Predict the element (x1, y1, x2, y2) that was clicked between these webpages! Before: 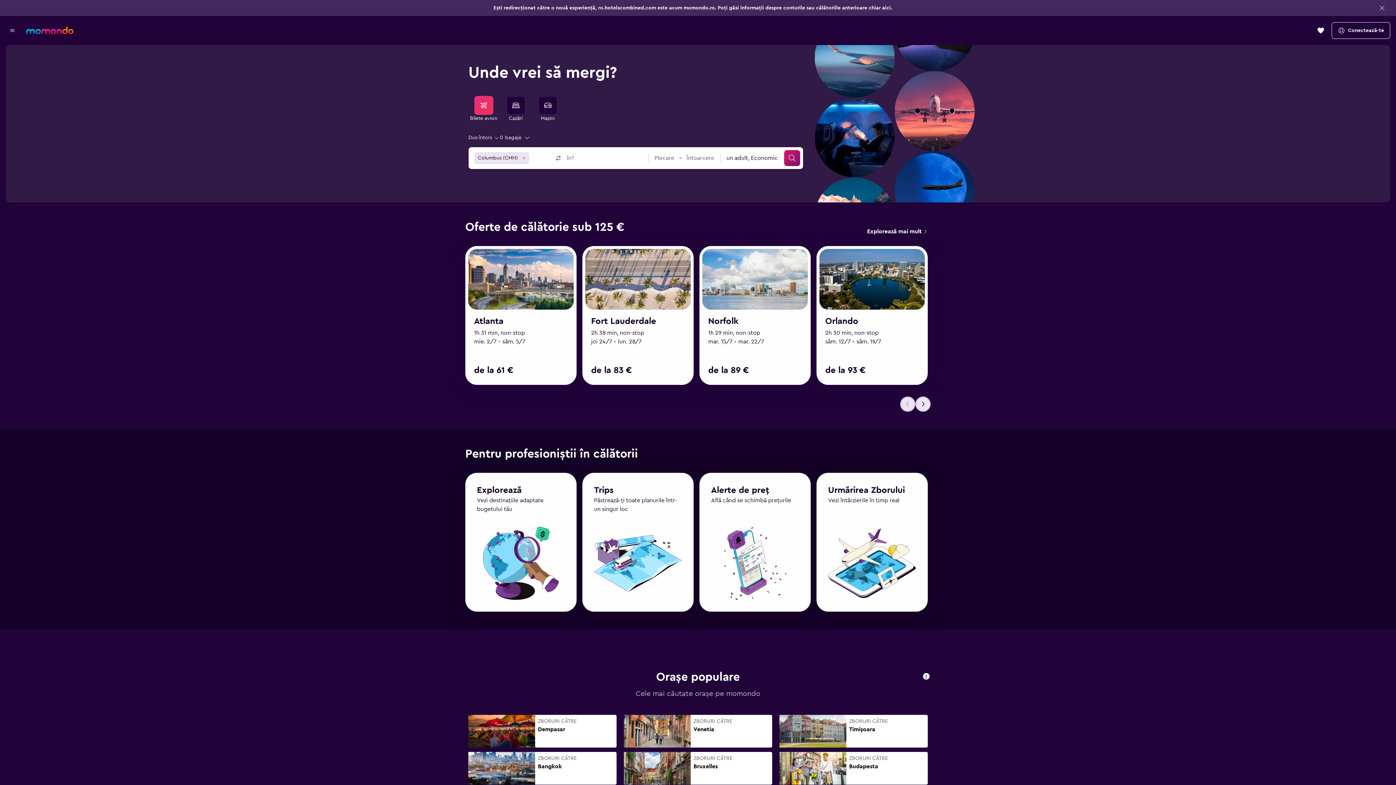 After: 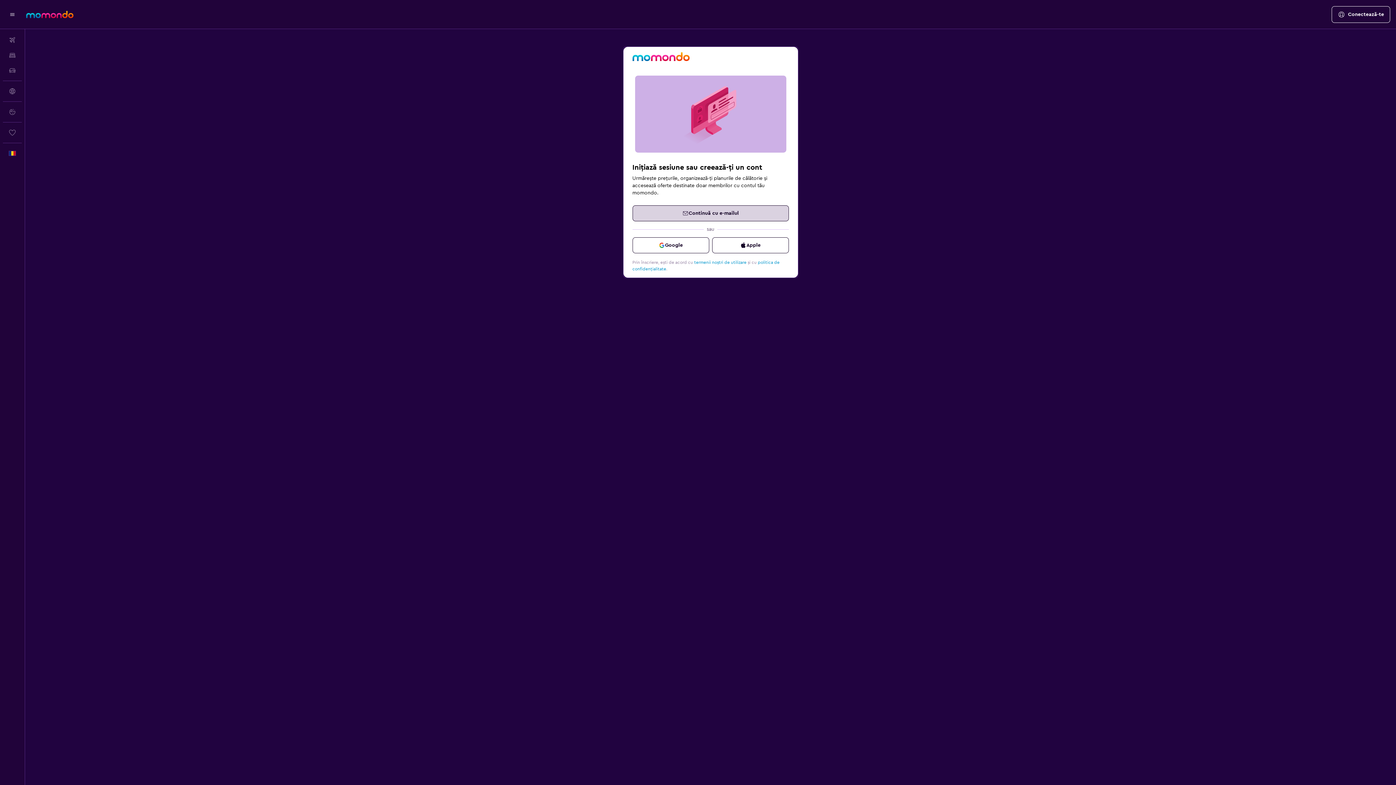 Action: bbox: (711, 492, 769, 501) label: Alerte de preț